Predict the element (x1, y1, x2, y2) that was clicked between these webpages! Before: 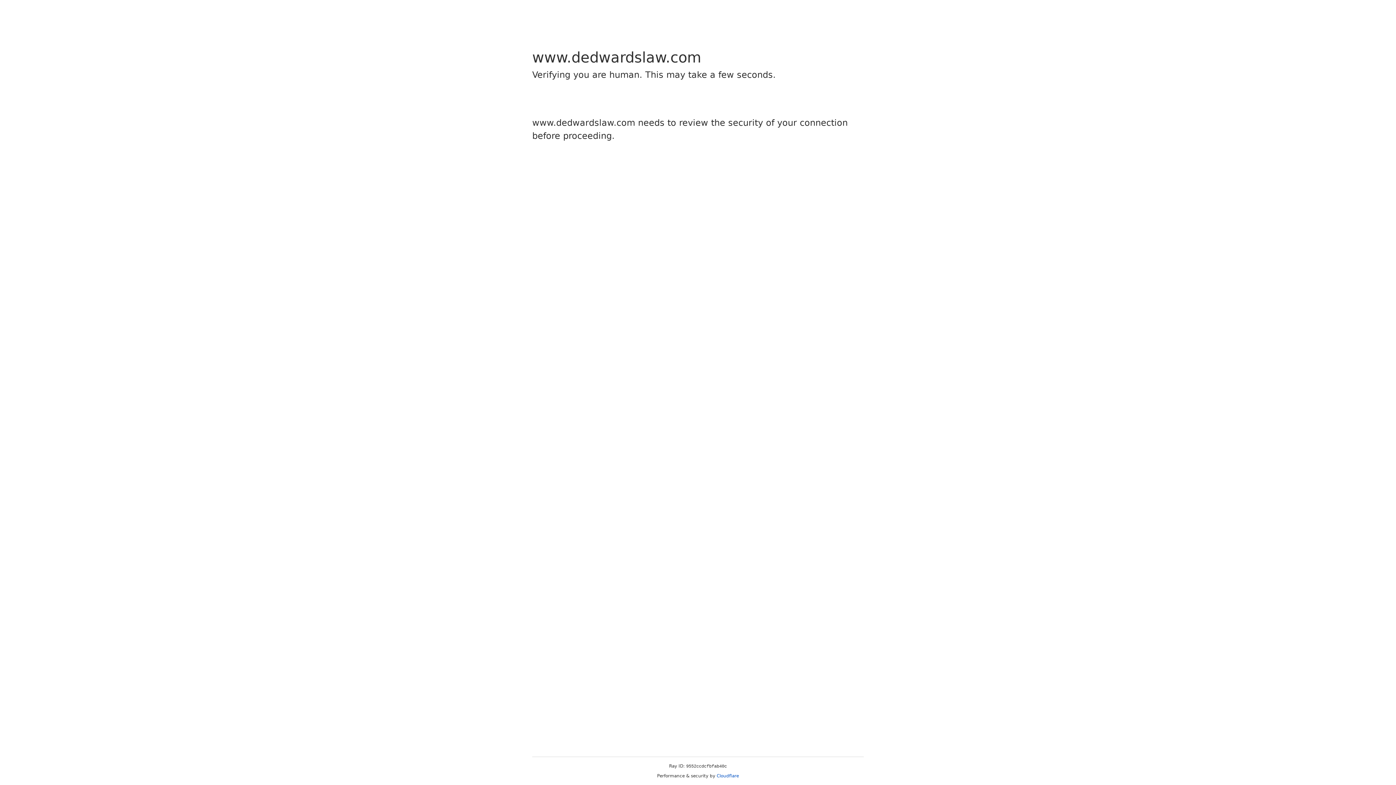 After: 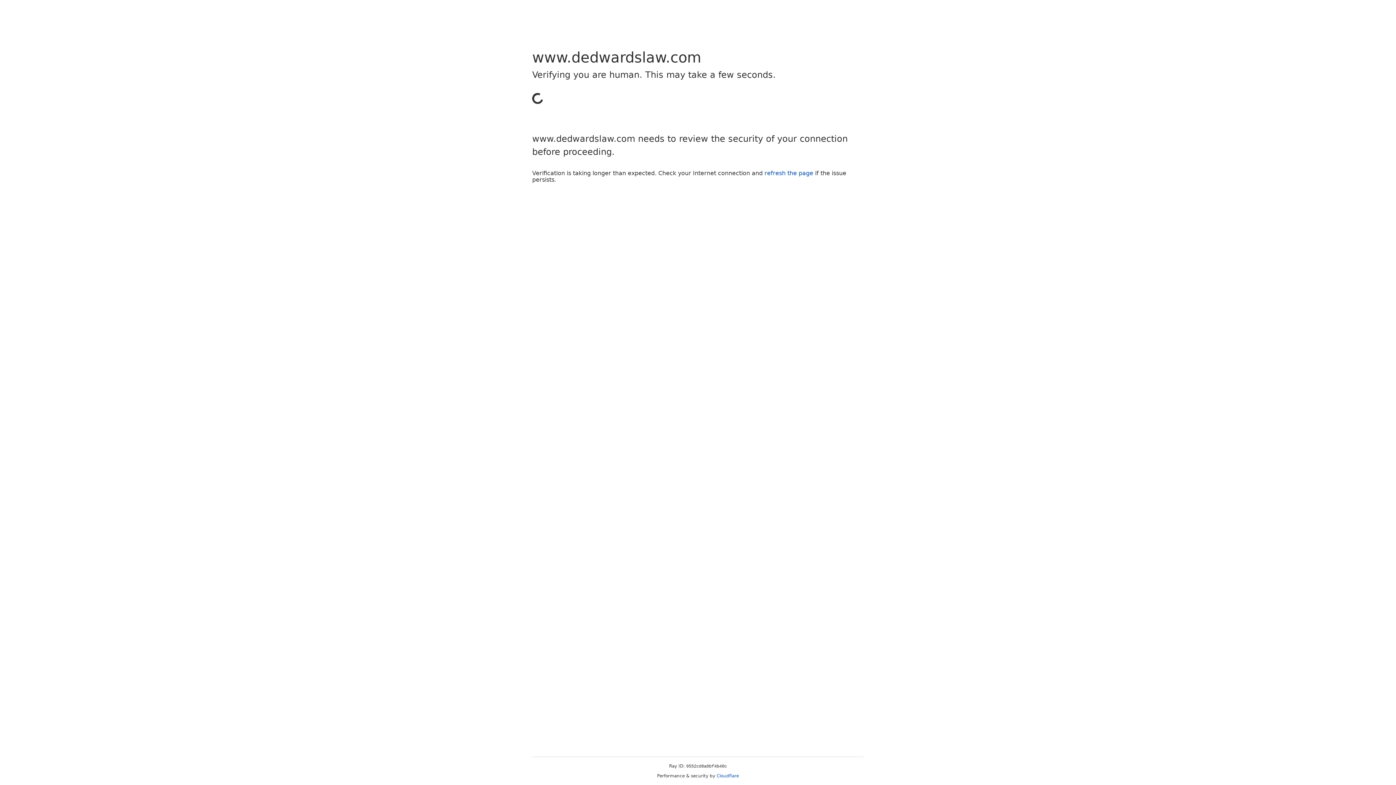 Action: label: Cloudflare bbox: (716, 773, 739, 778)